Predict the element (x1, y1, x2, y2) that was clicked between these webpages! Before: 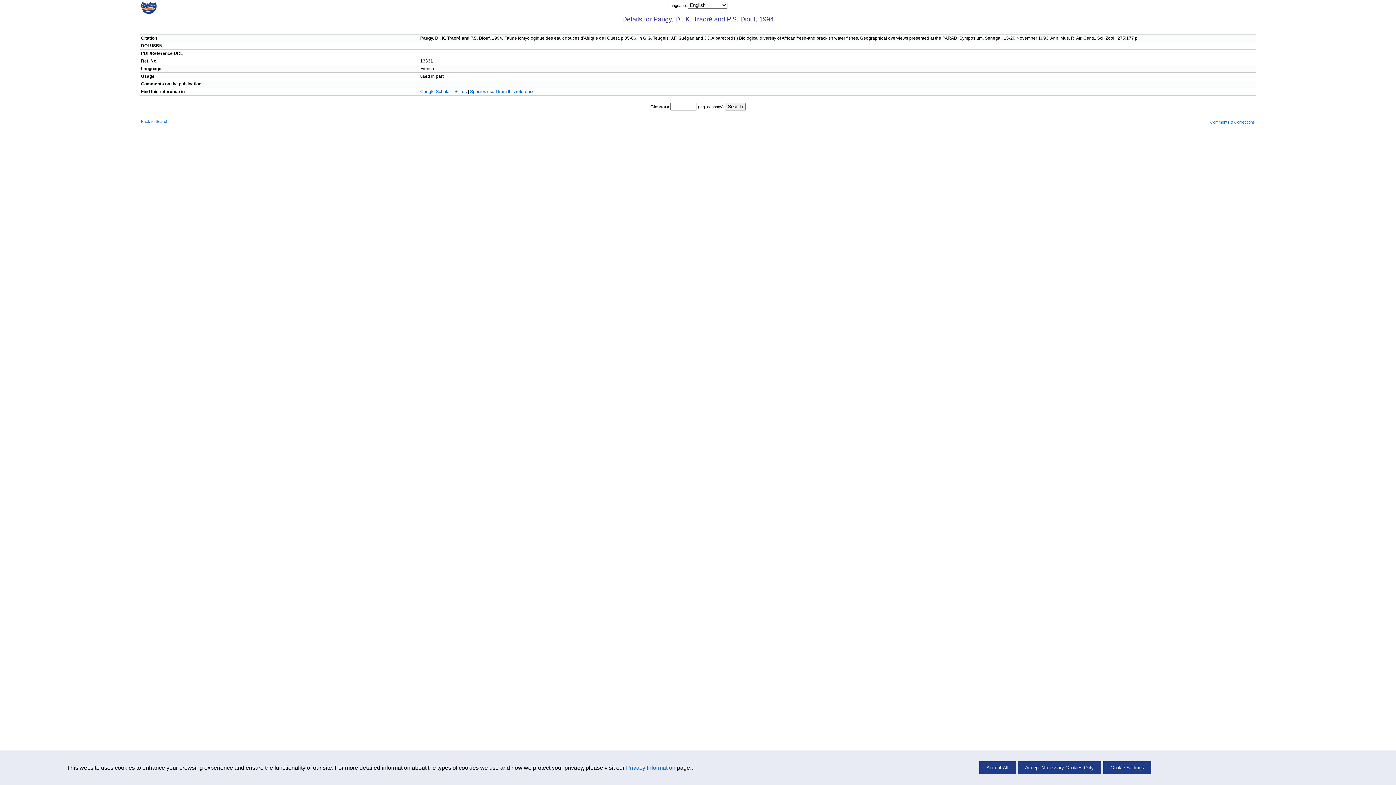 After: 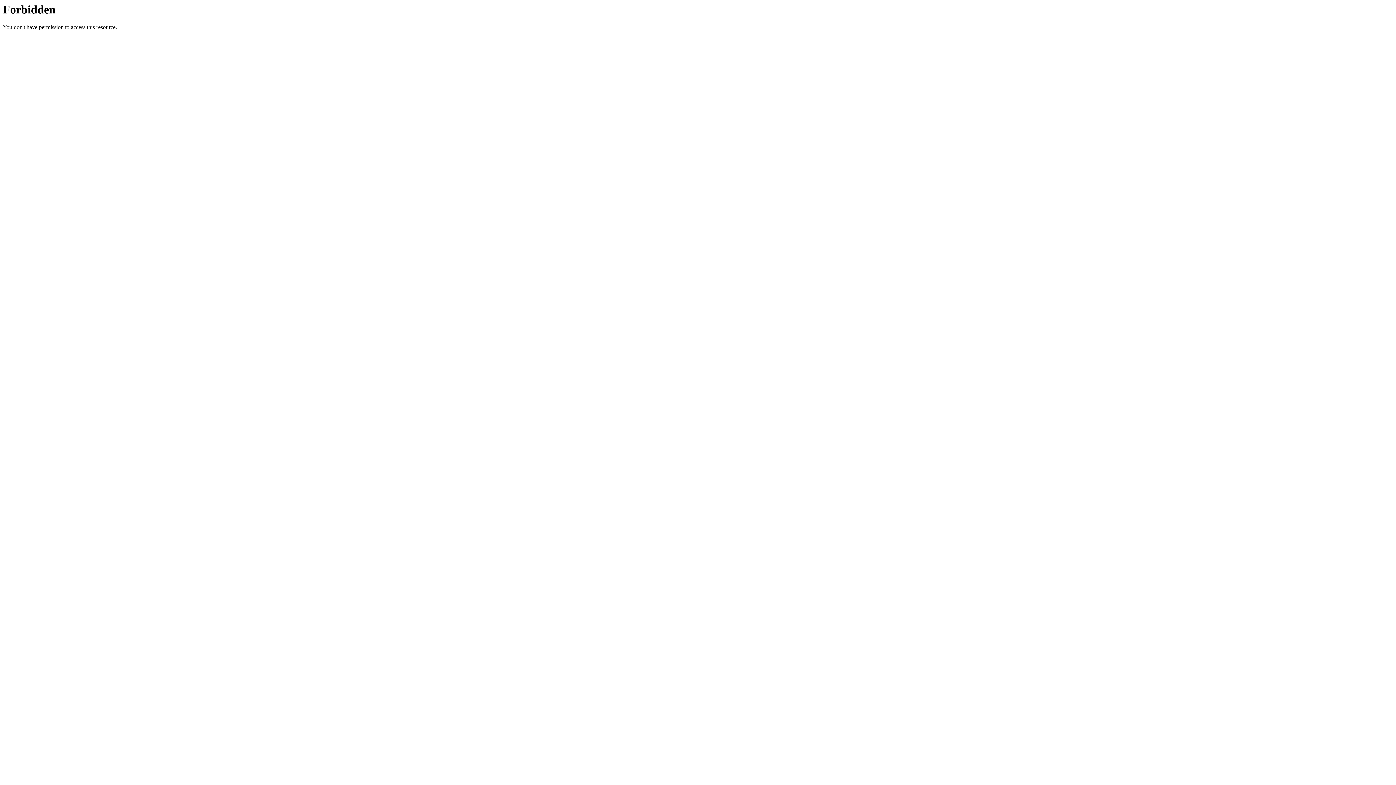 Action: bbox: (1210, 120, 1255, 124) label: Comments & Corrections